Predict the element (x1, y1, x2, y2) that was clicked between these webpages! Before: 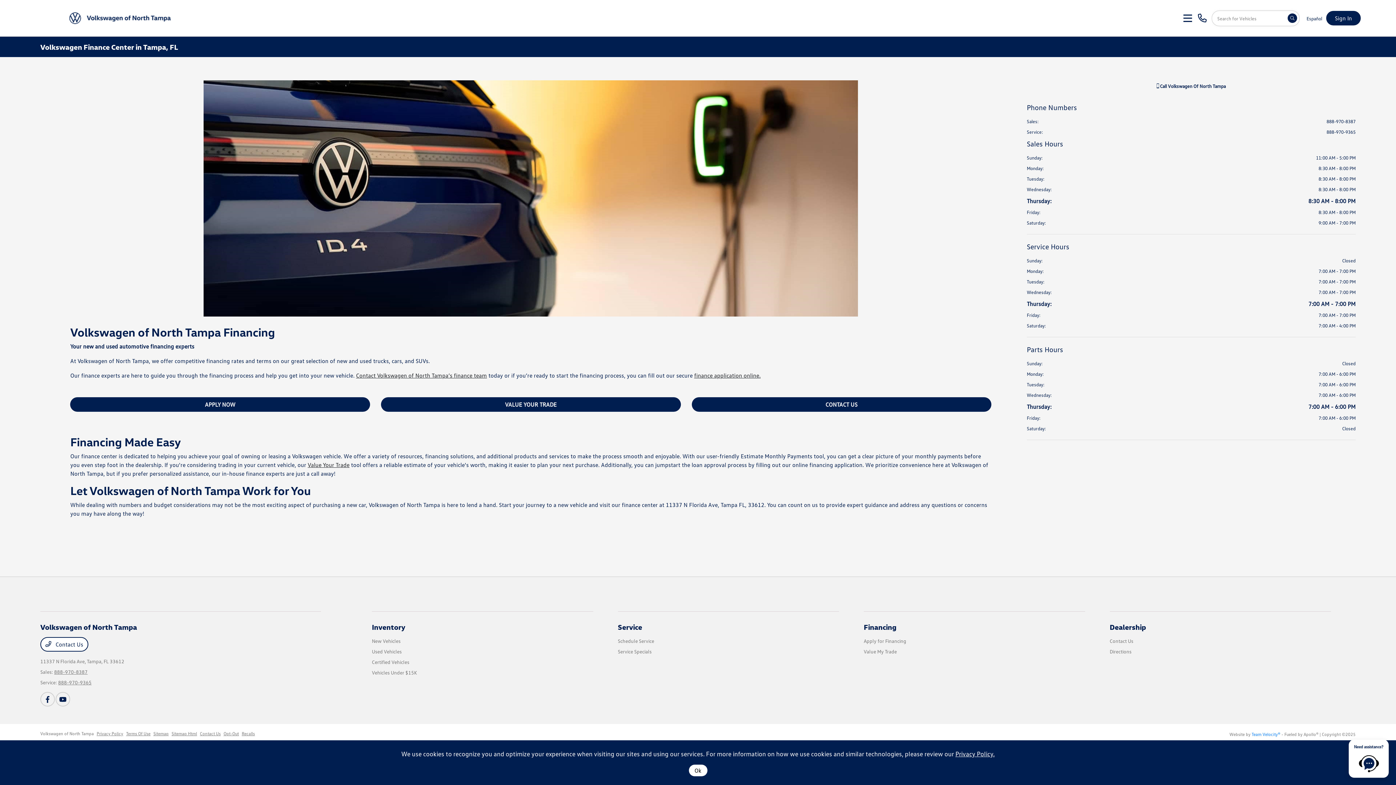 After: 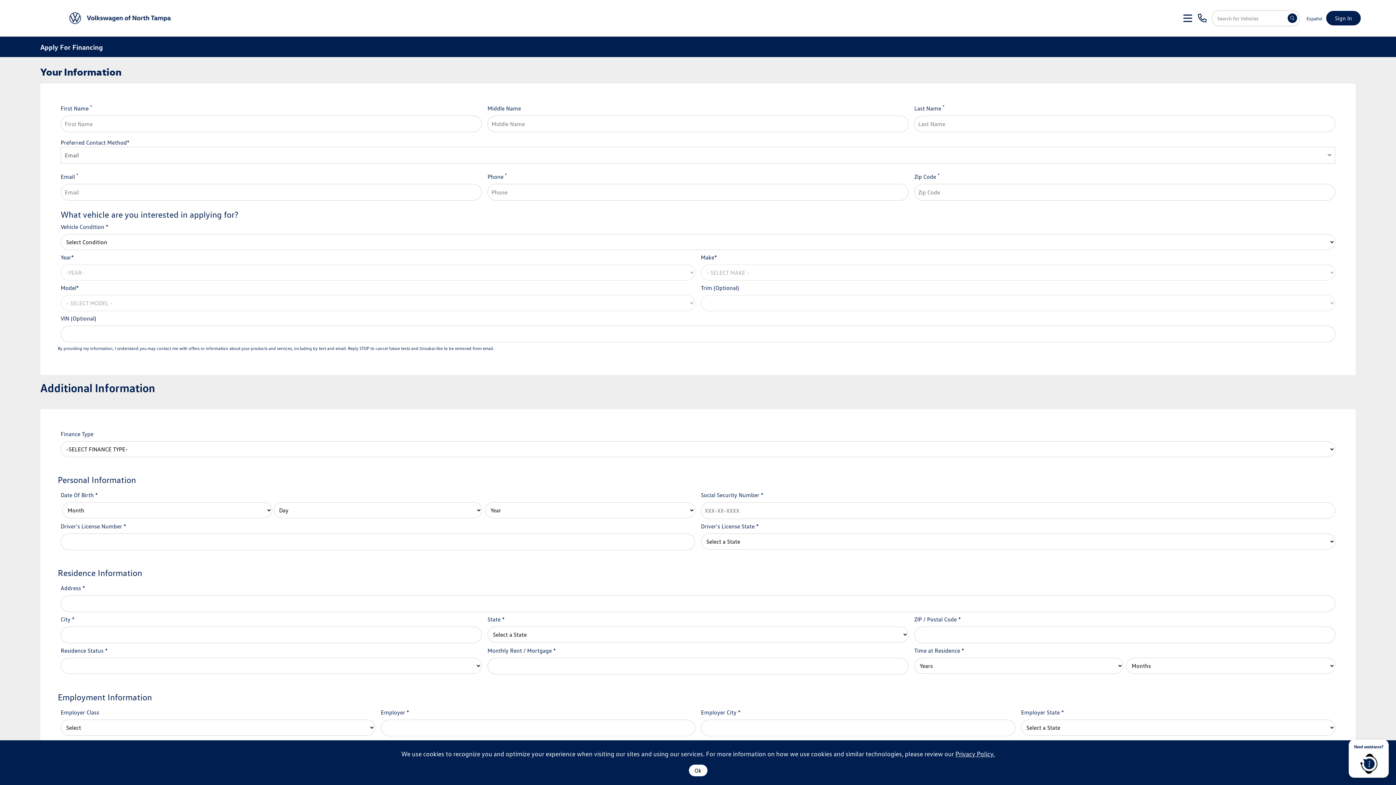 Action: label: Financing bbox: (864, 622, 896, 631)